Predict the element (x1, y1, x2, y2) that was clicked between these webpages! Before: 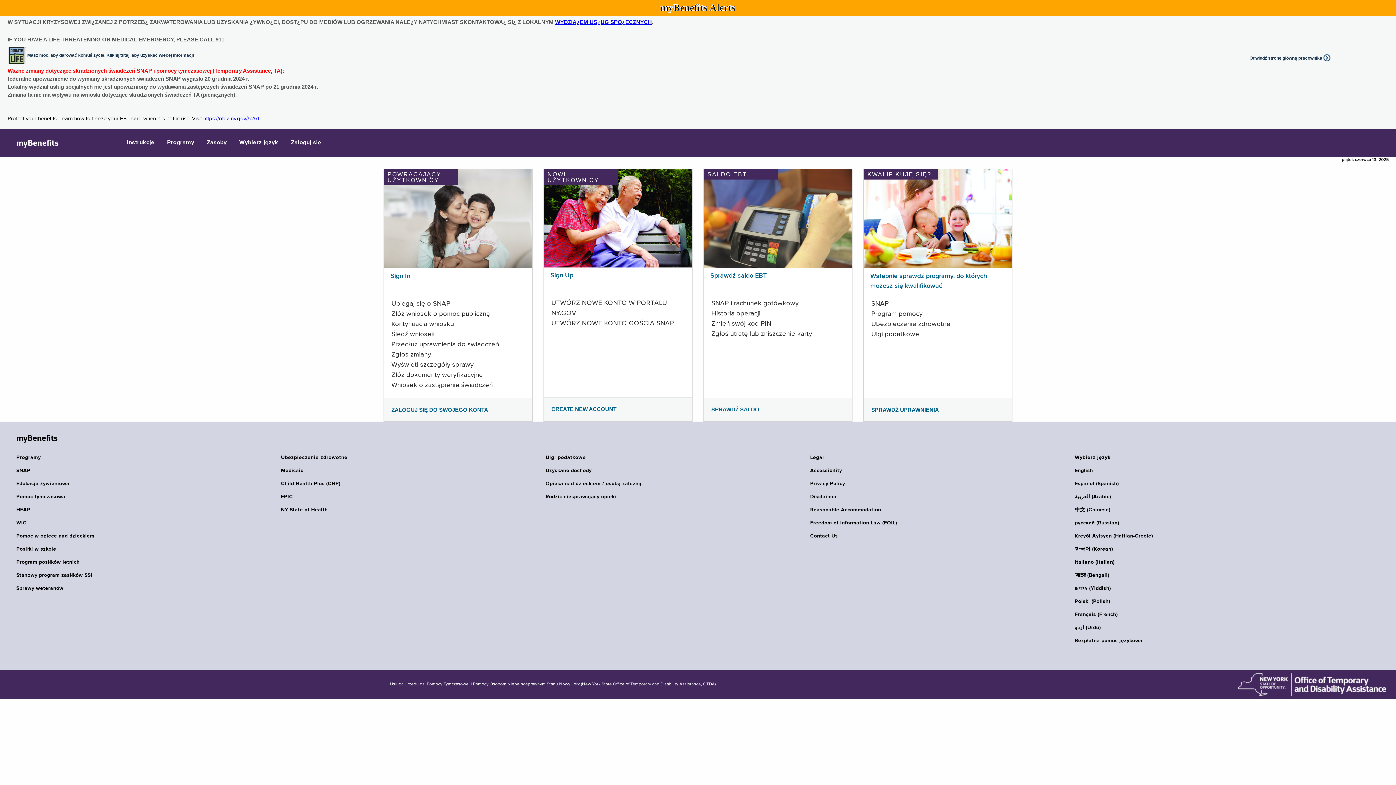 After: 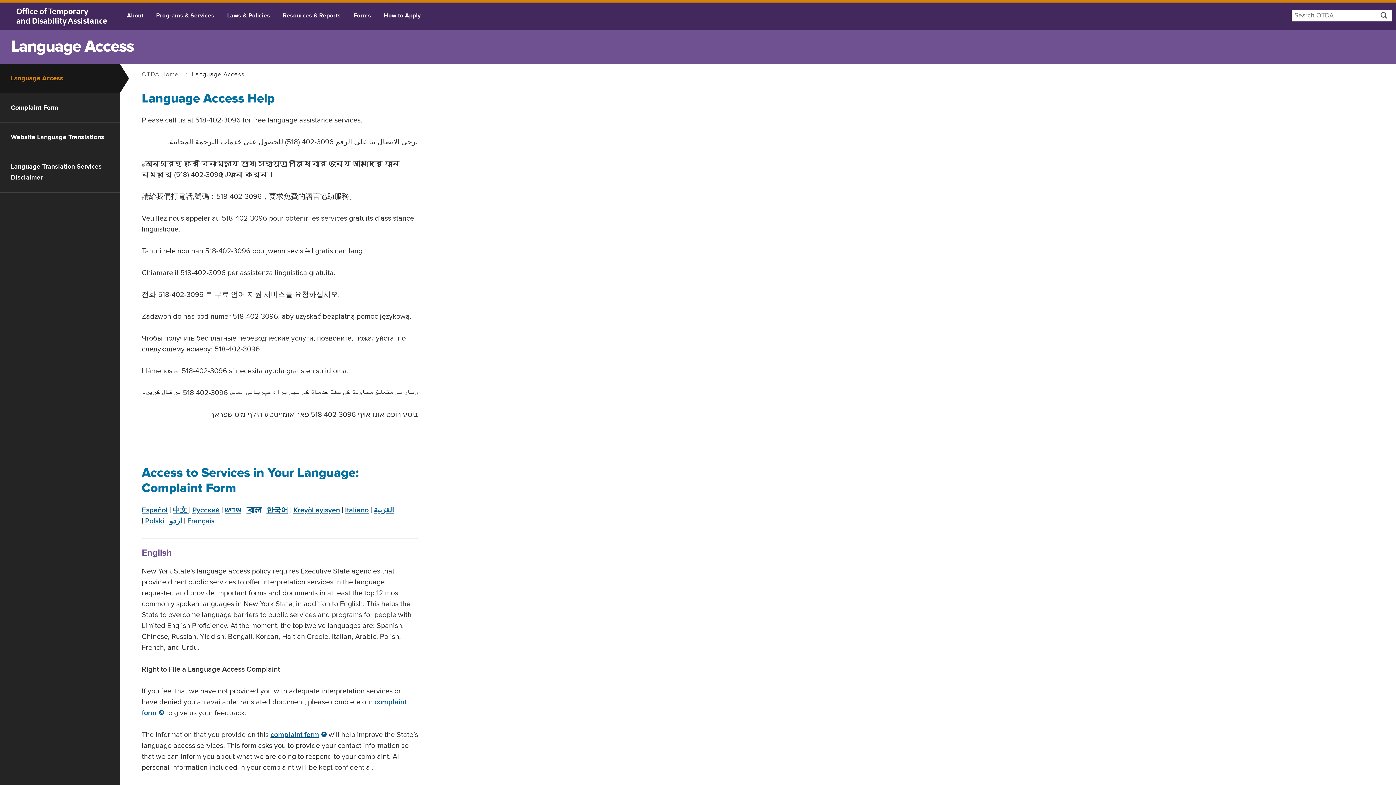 Action: bbox: (1075, 637, 1299, 644) label: Bezpłatna pomoc językowa